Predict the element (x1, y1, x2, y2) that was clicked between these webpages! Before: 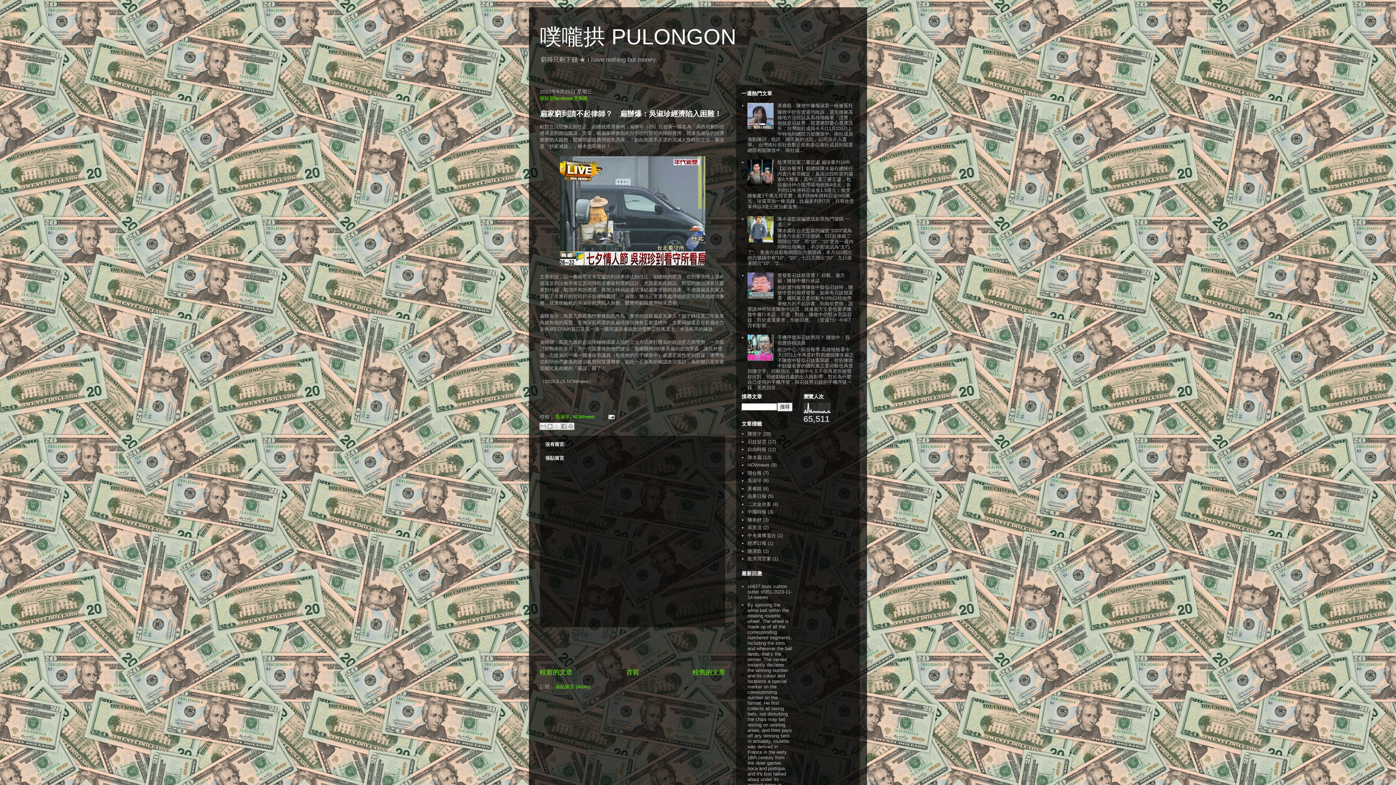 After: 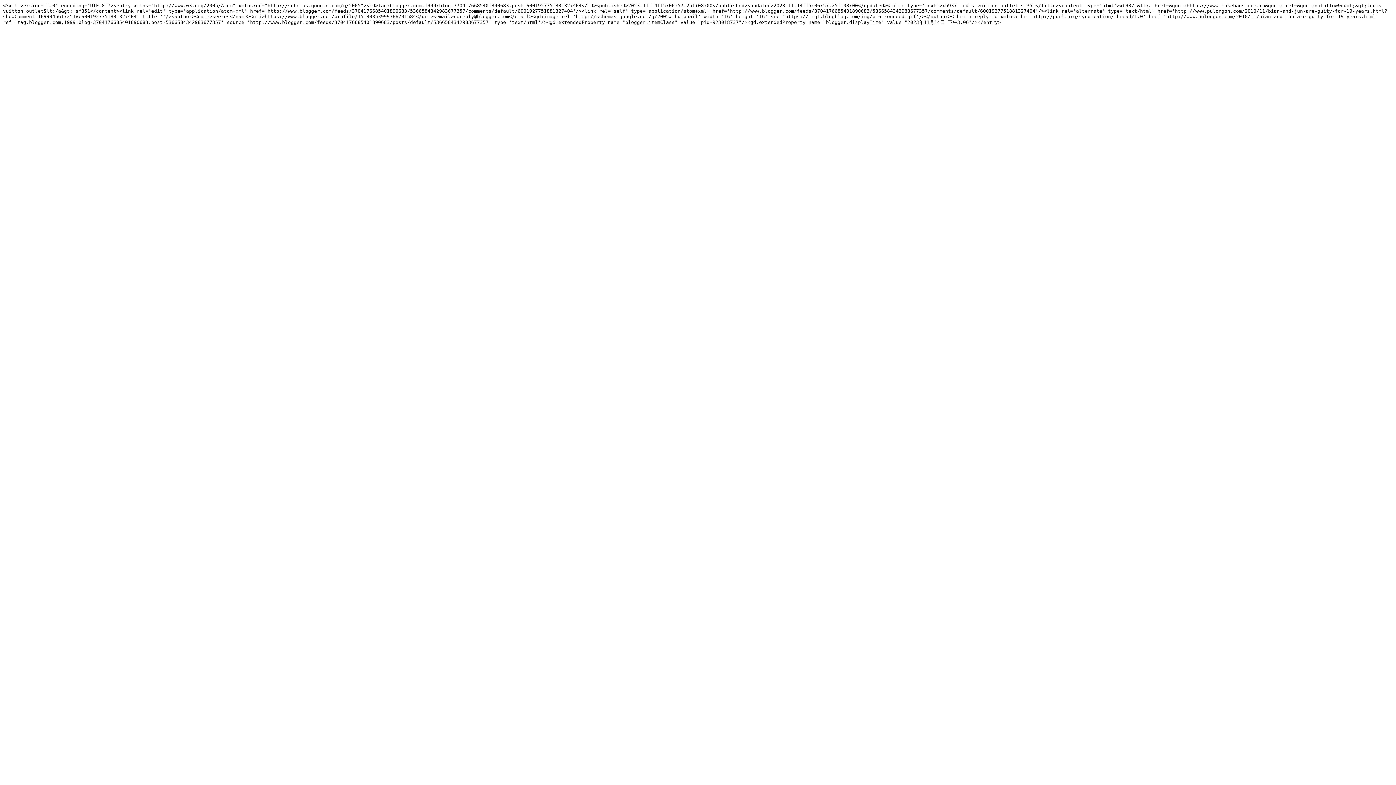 Action: bbox: (747, 583, 761, 589) label: xb937 